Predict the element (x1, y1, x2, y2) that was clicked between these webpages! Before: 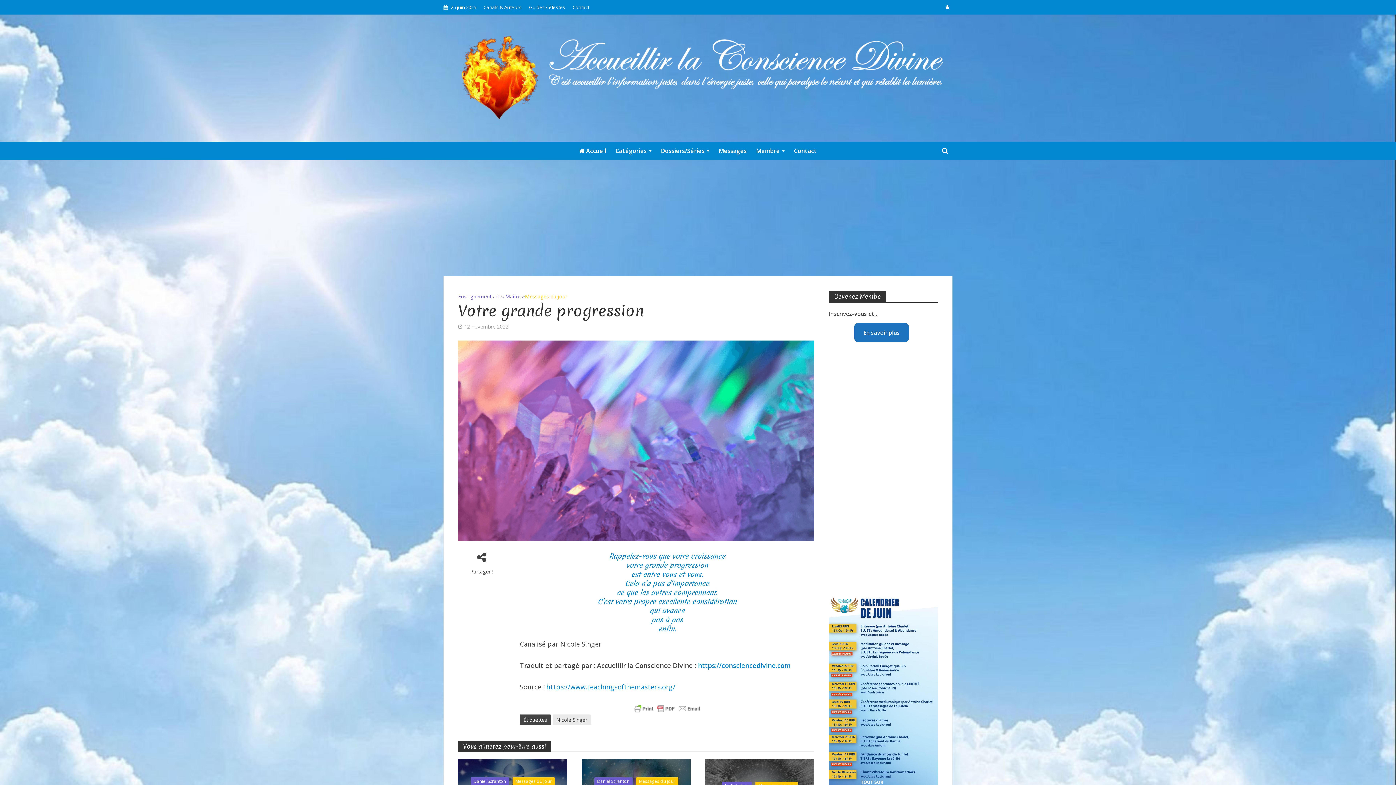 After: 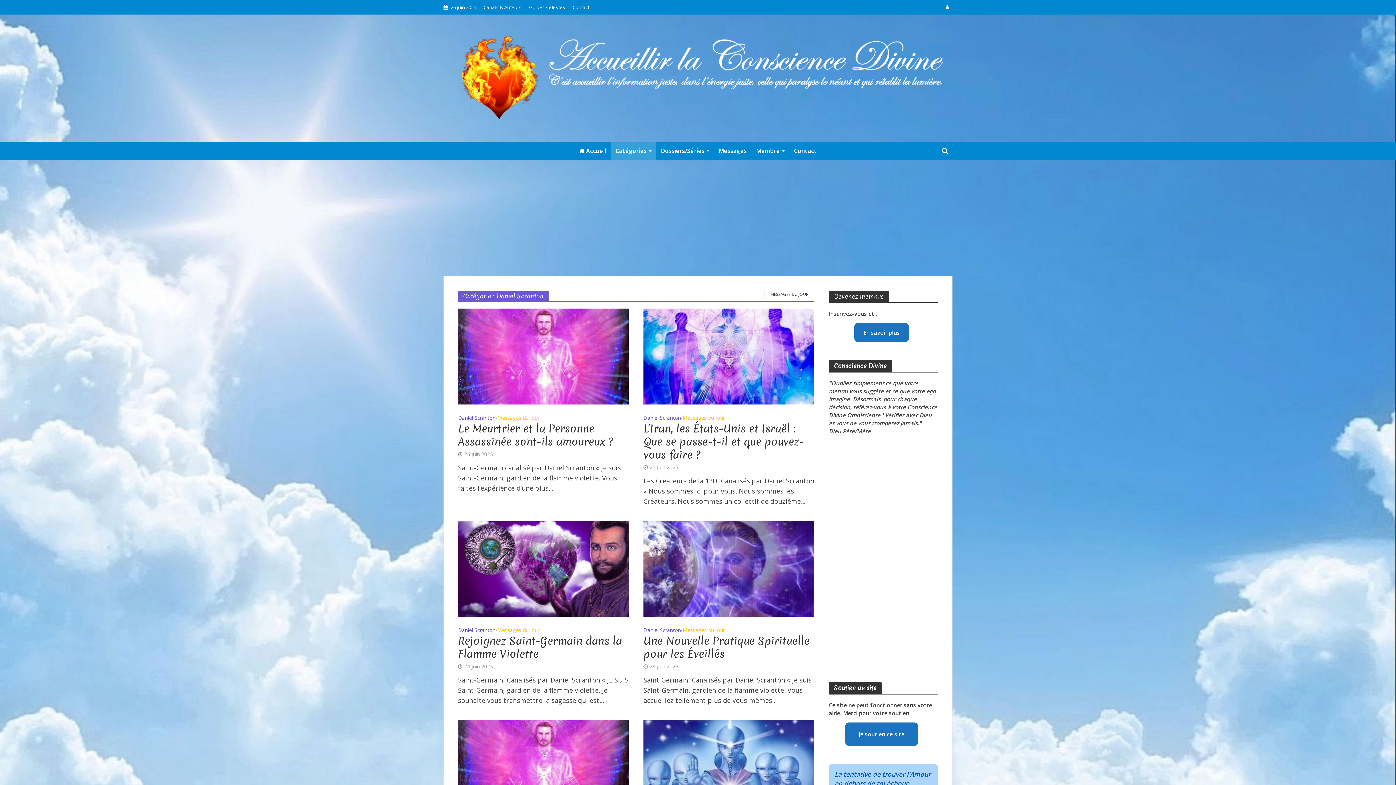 Action: bbox: (594, 777, 632, 785) label: Daniel Scranton